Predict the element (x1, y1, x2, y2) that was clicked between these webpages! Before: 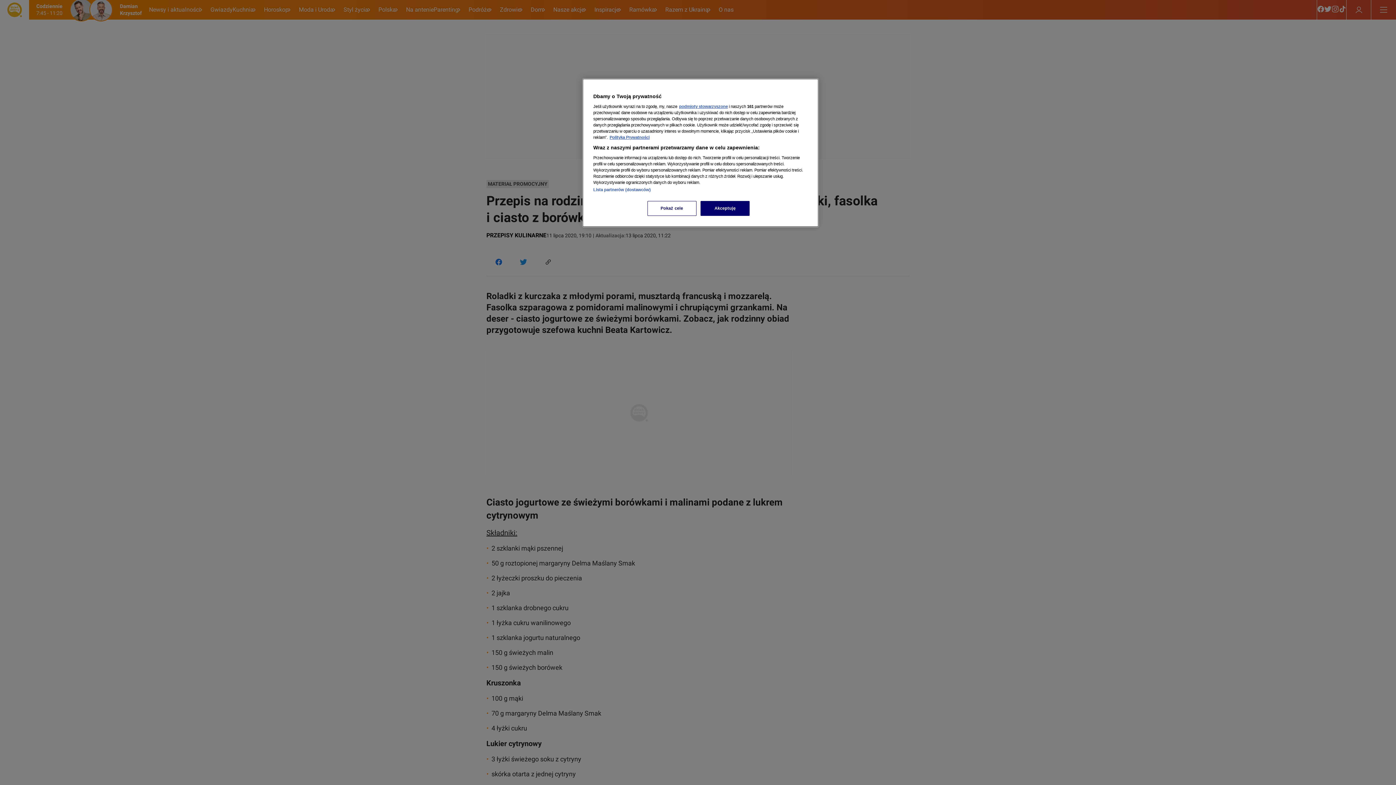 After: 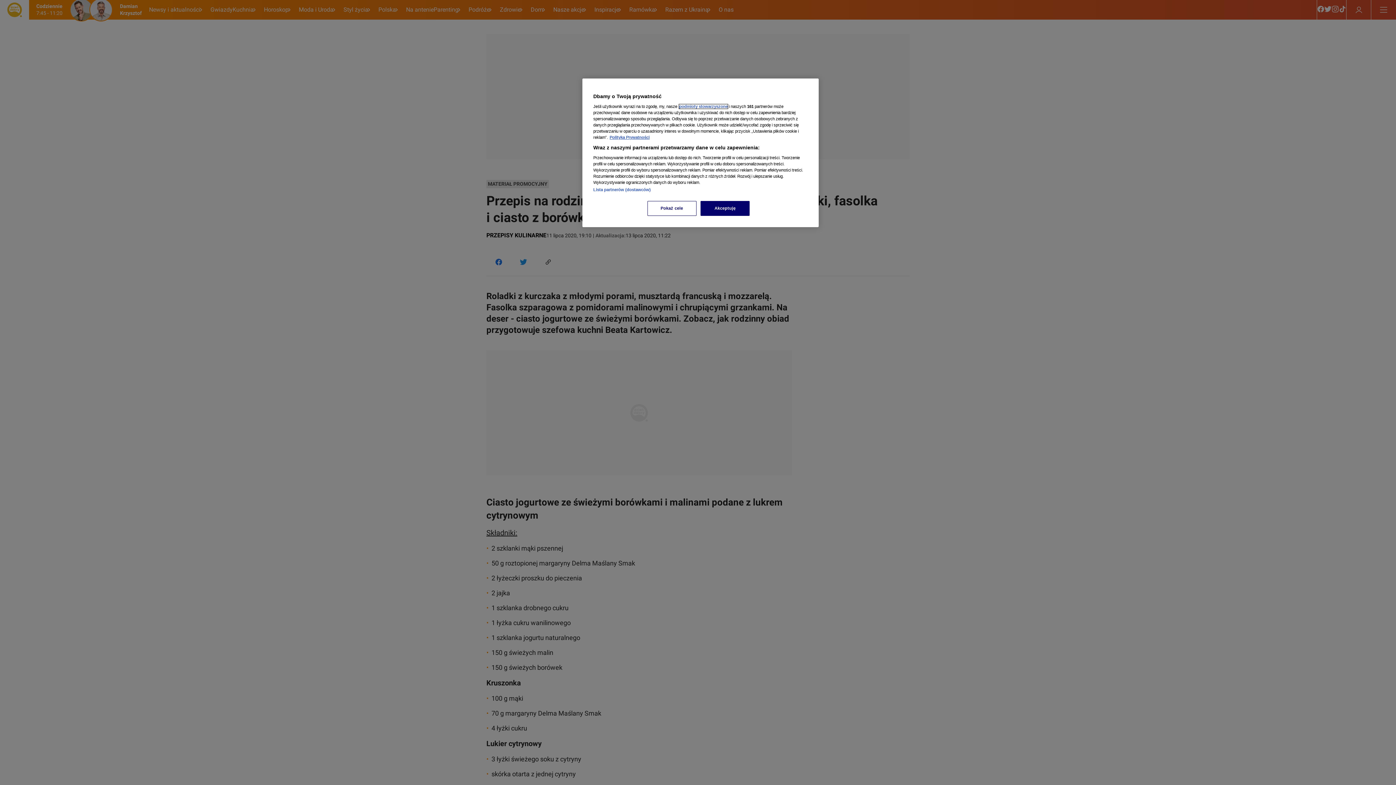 Action: bbox: (679, 104, 728, 108) label: podmioty stowarzyszone